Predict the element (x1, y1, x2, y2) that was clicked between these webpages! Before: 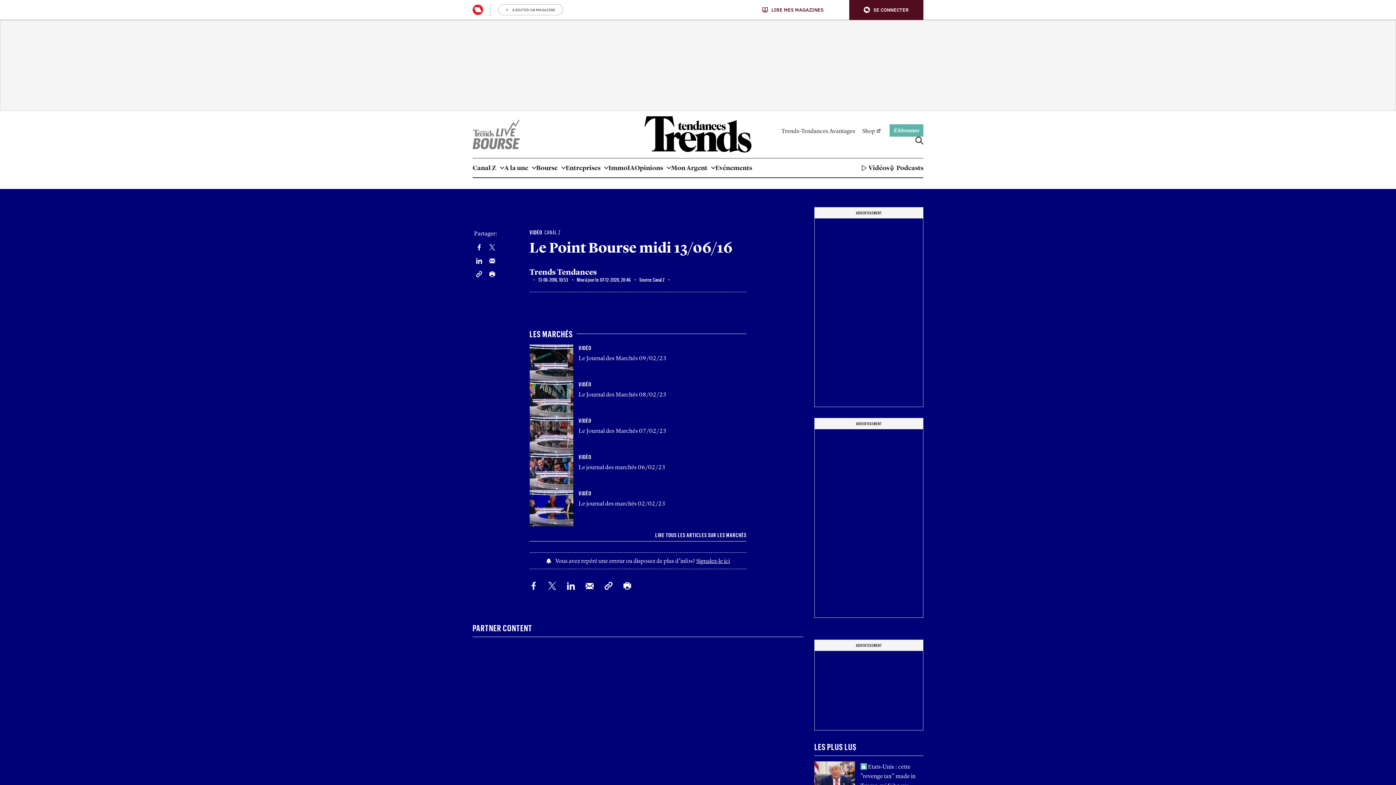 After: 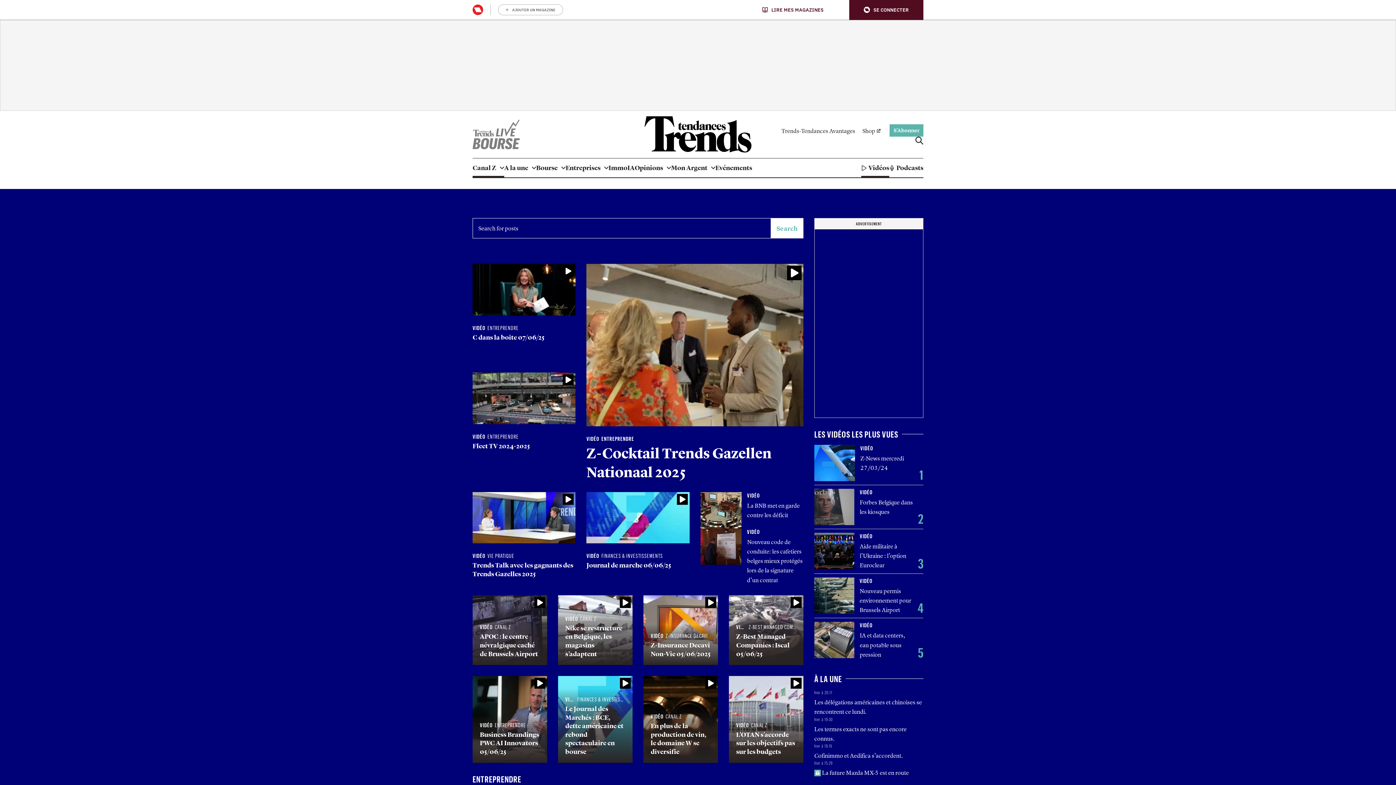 Action: label: CANAL Z bbox: (544, 229, 560, 235)